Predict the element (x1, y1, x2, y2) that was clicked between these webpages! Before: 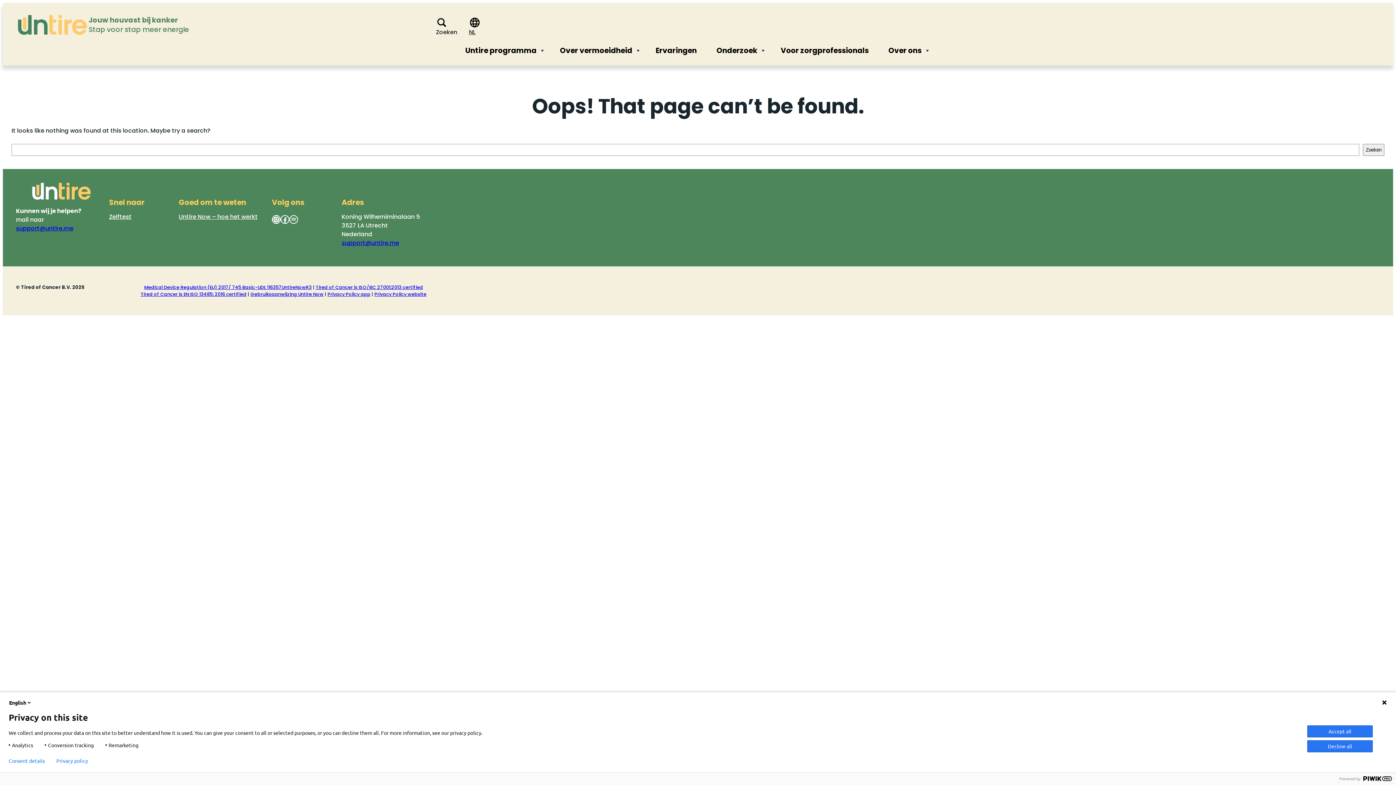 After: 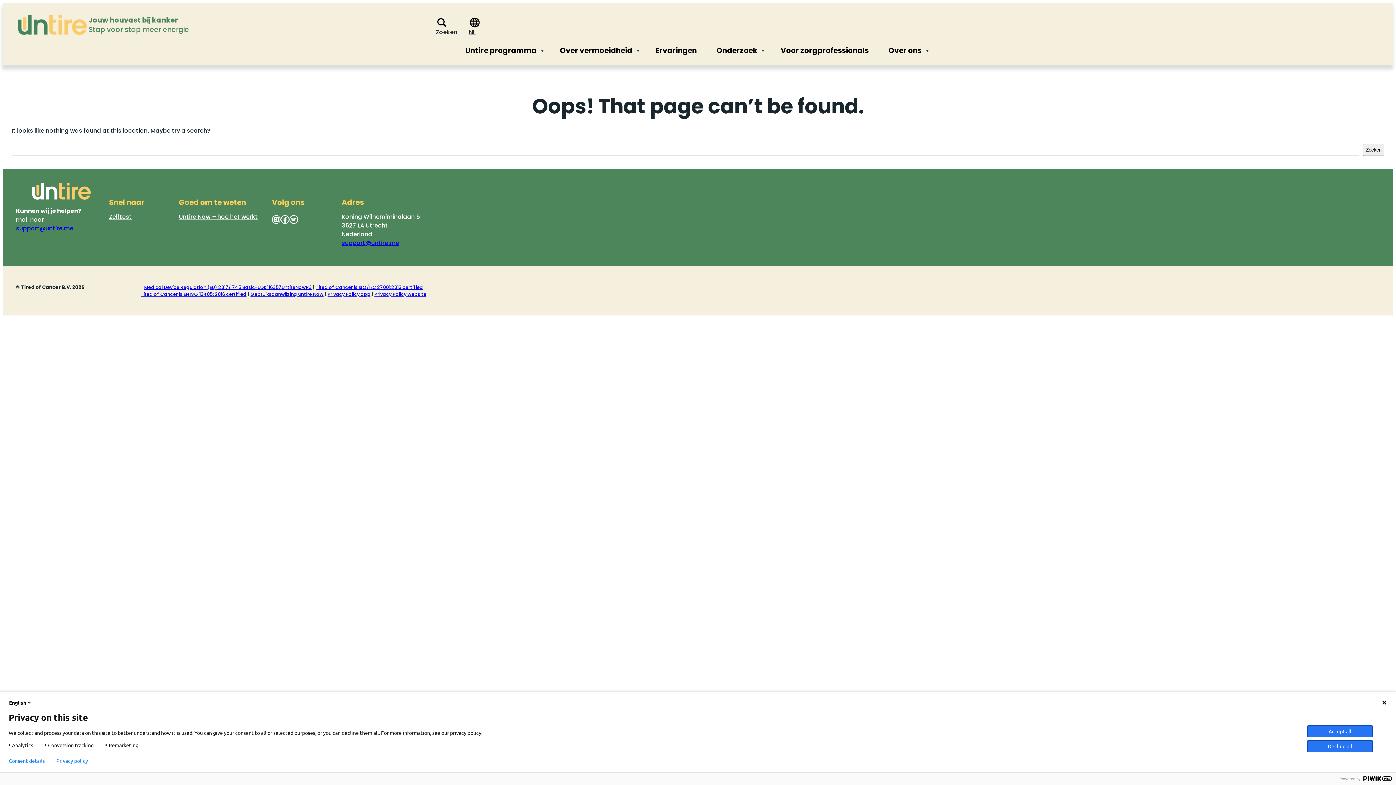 Action: label: support@untire.me bbox: (341, 238, 399, 247)